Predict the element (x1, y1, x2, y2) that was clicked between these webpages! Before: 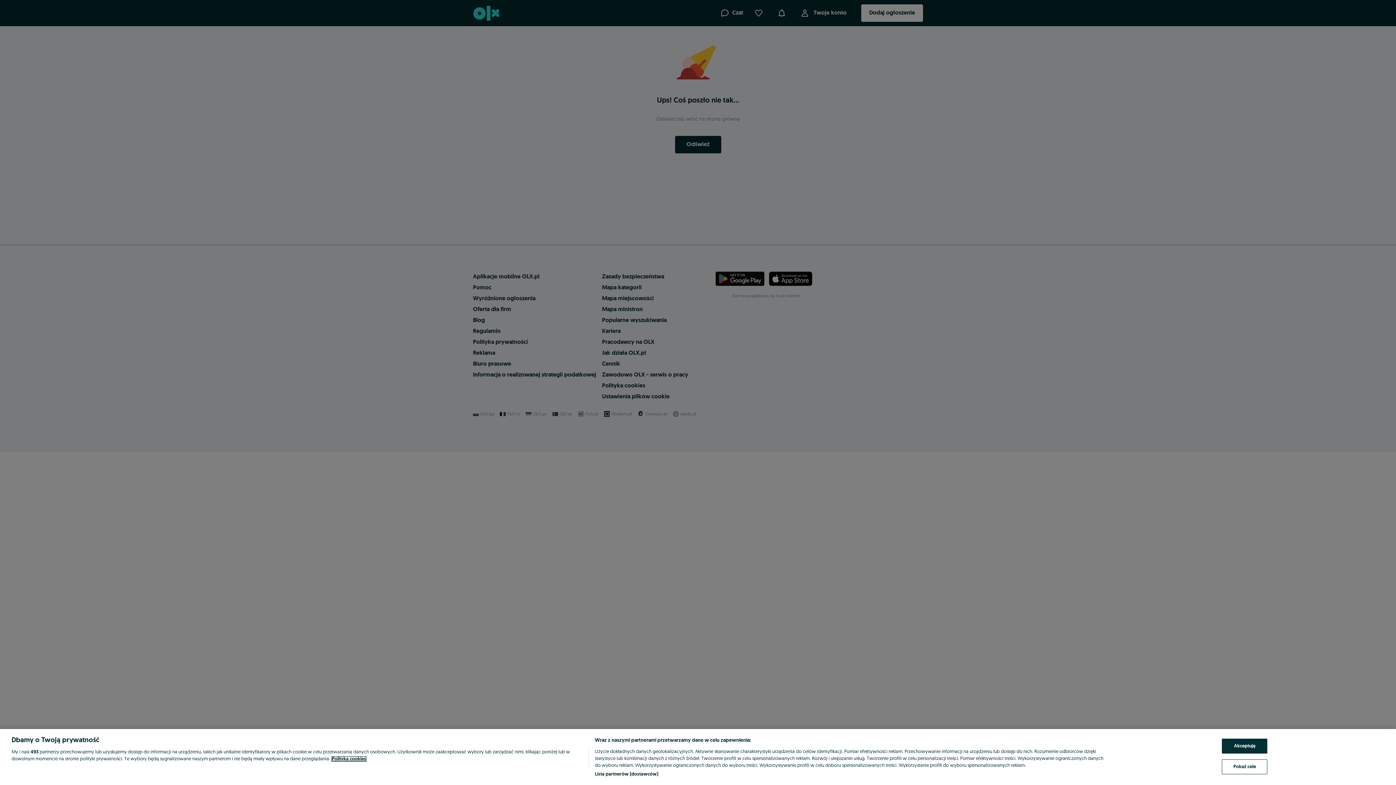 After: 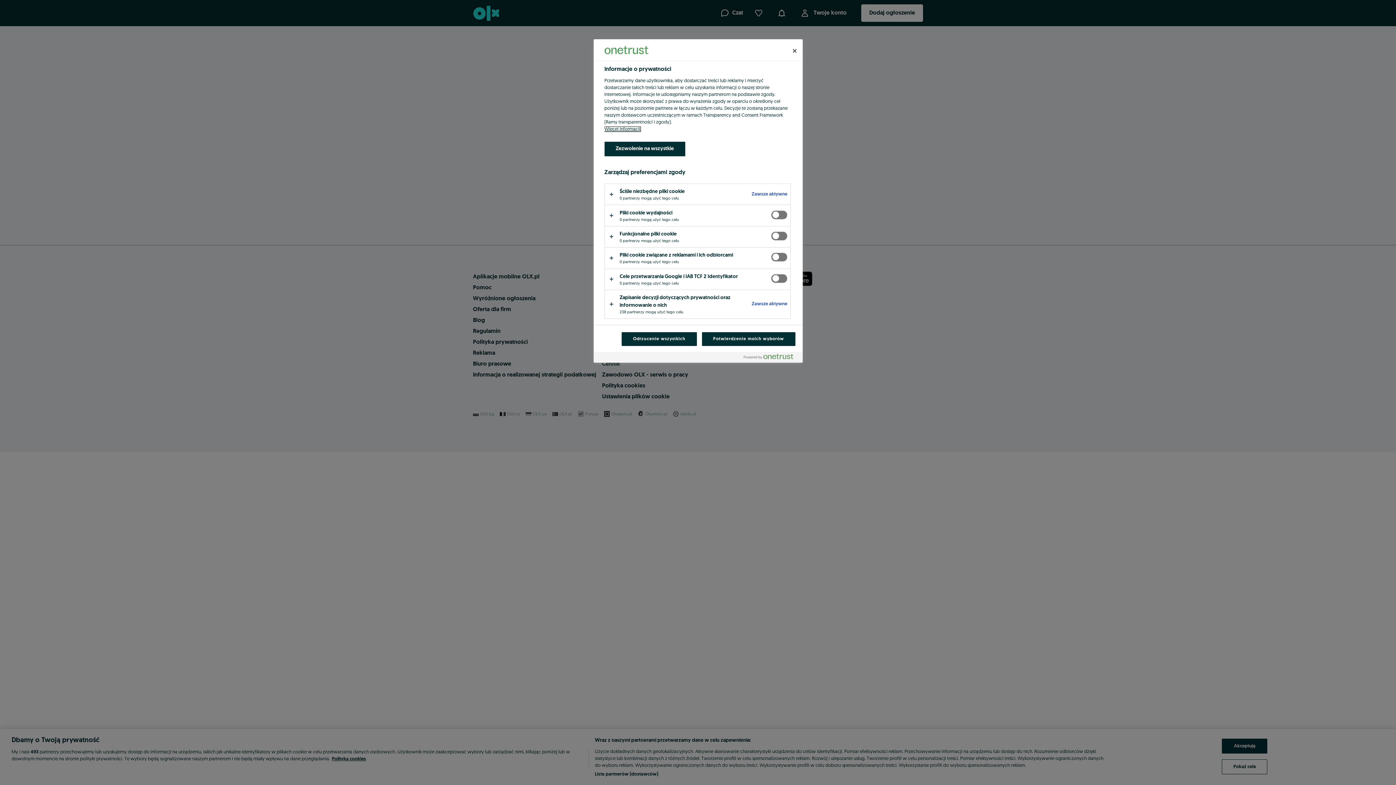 Action: label: Pokaż cele bbox: (1222, 759, 1267, 774)